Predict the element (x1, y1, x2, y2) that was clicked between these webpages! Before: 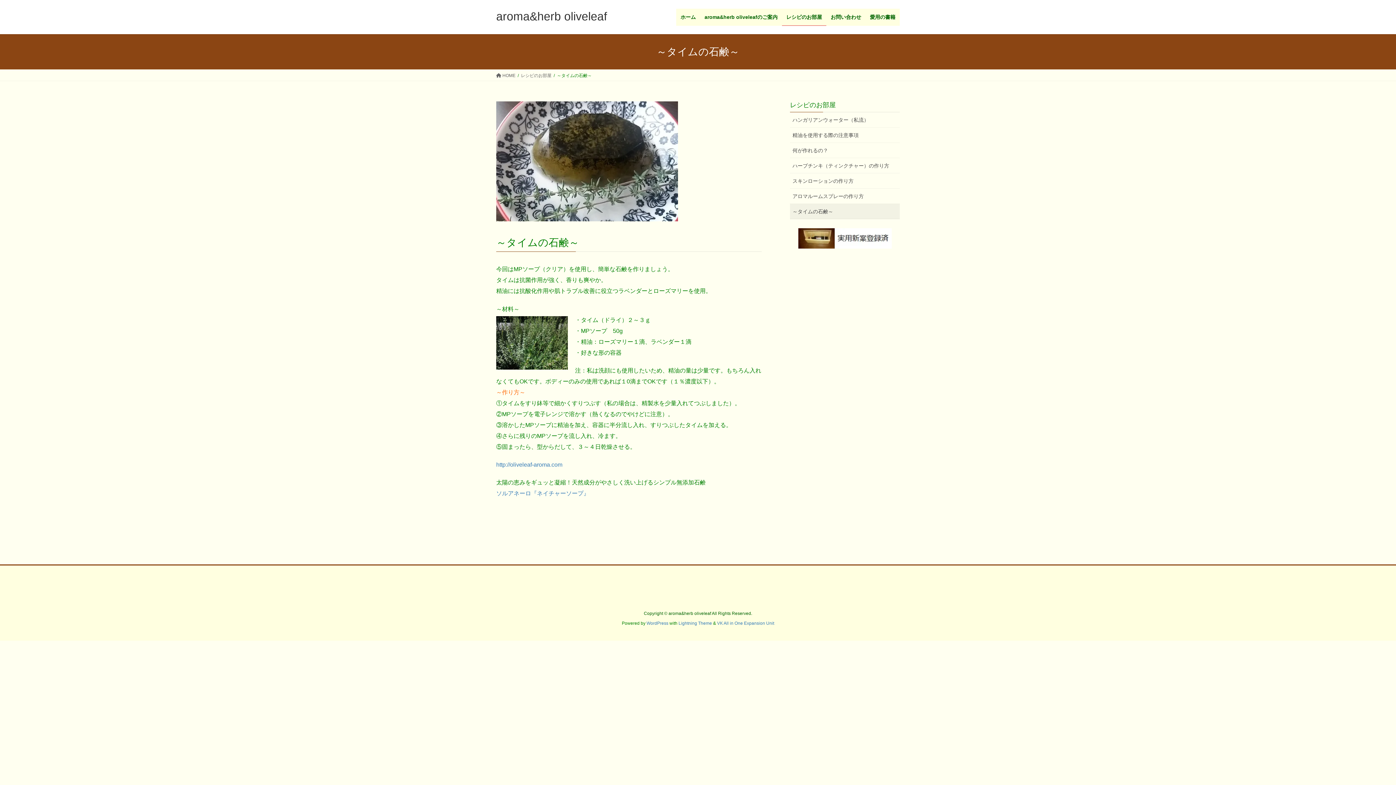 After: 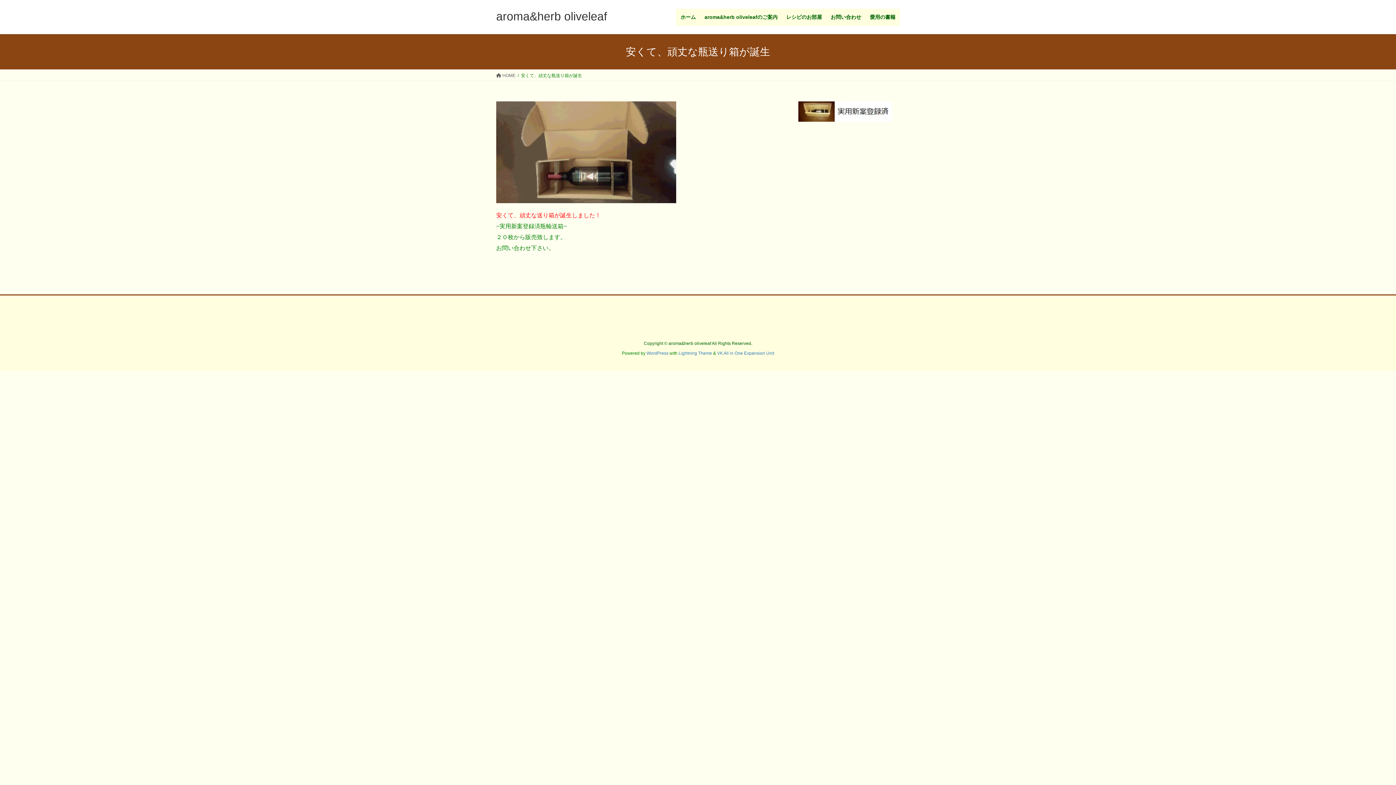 Action: bbox: (790, 228, 900, 248)